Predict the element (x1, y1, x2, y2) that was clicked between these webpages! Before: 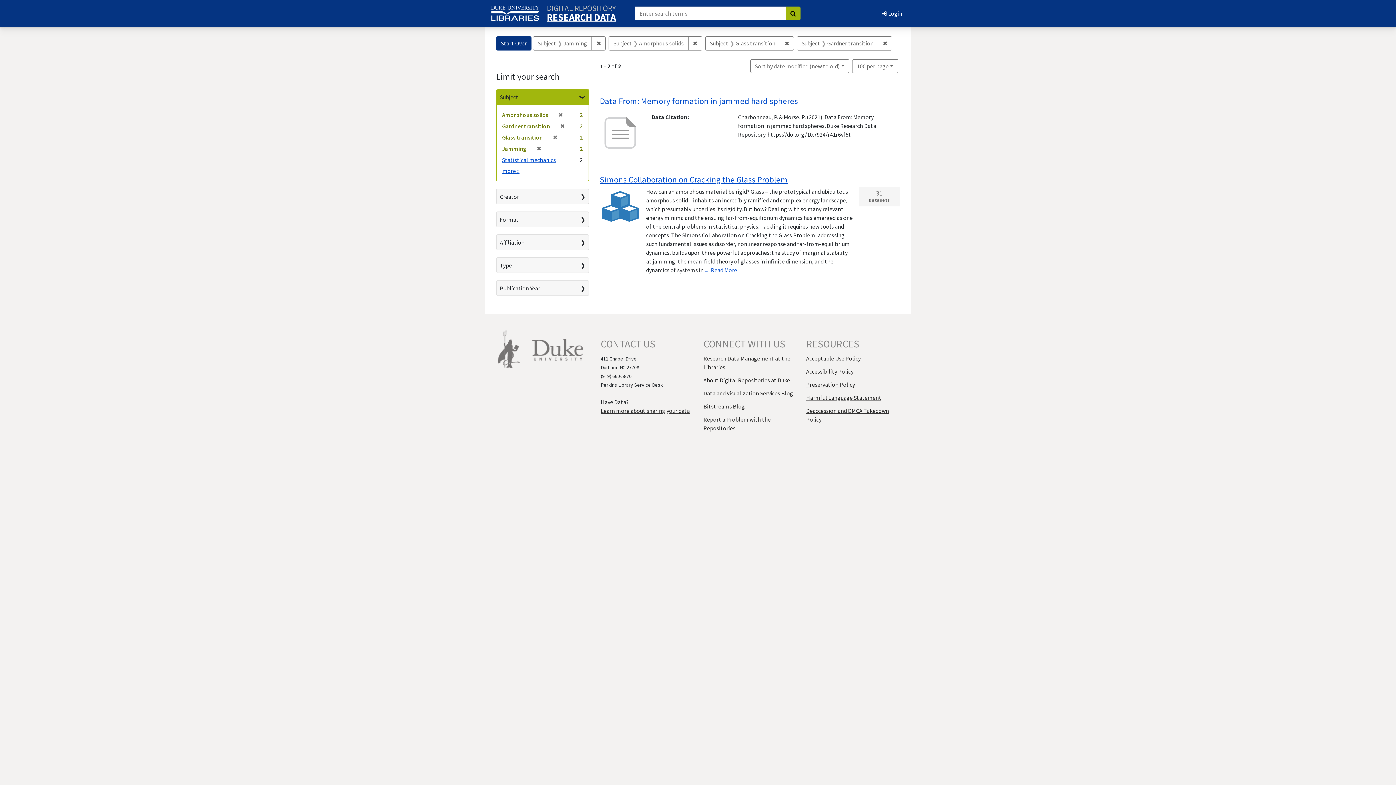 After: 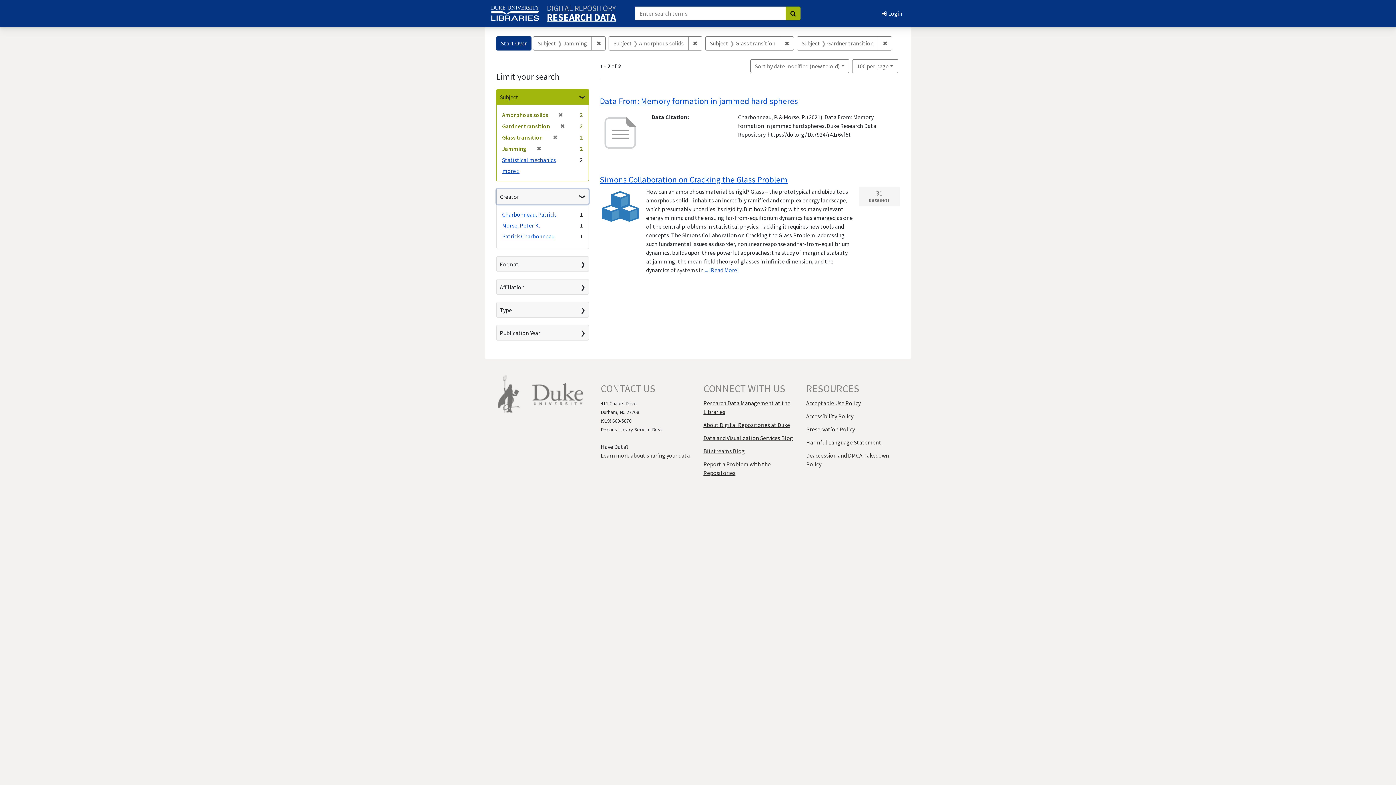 Action: label: Creator bbox: (496, 189, 588, 204)